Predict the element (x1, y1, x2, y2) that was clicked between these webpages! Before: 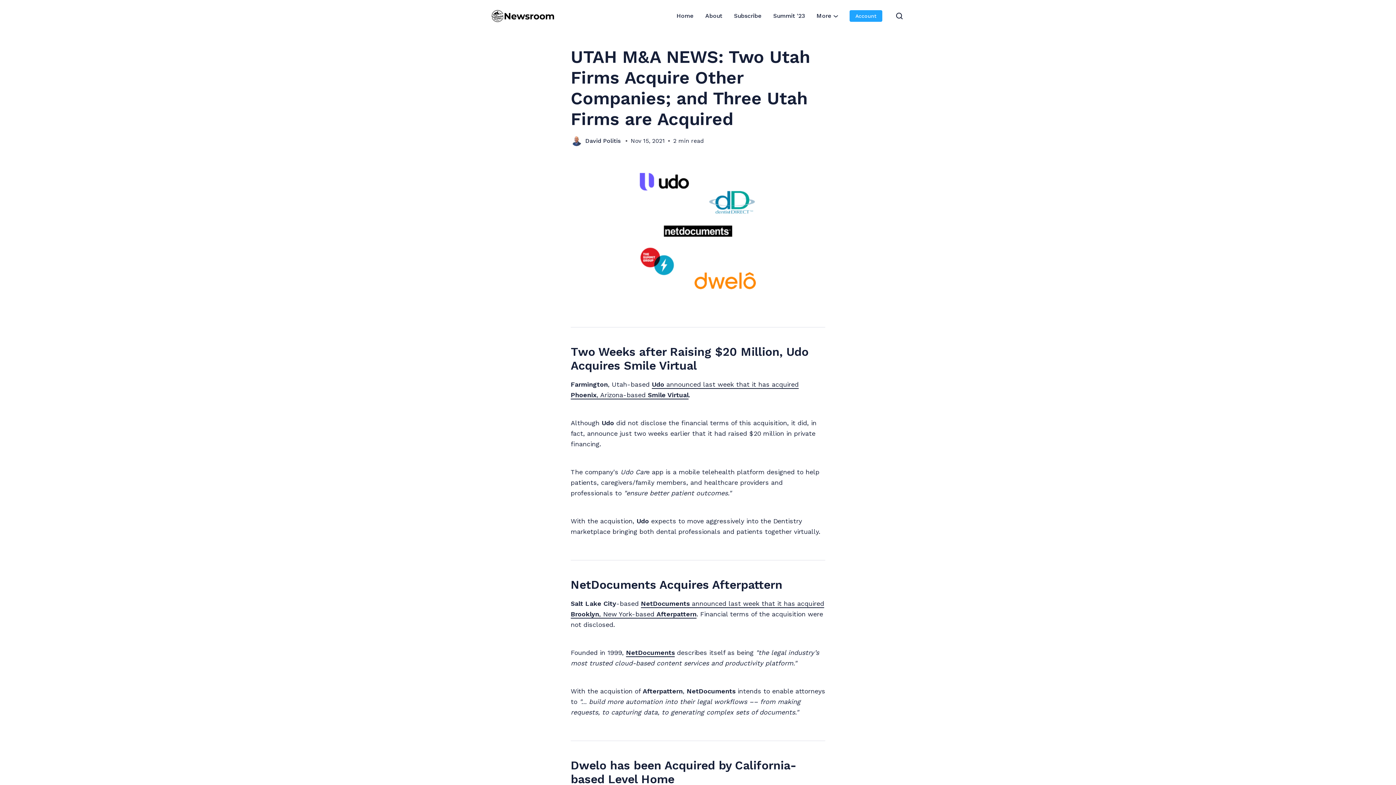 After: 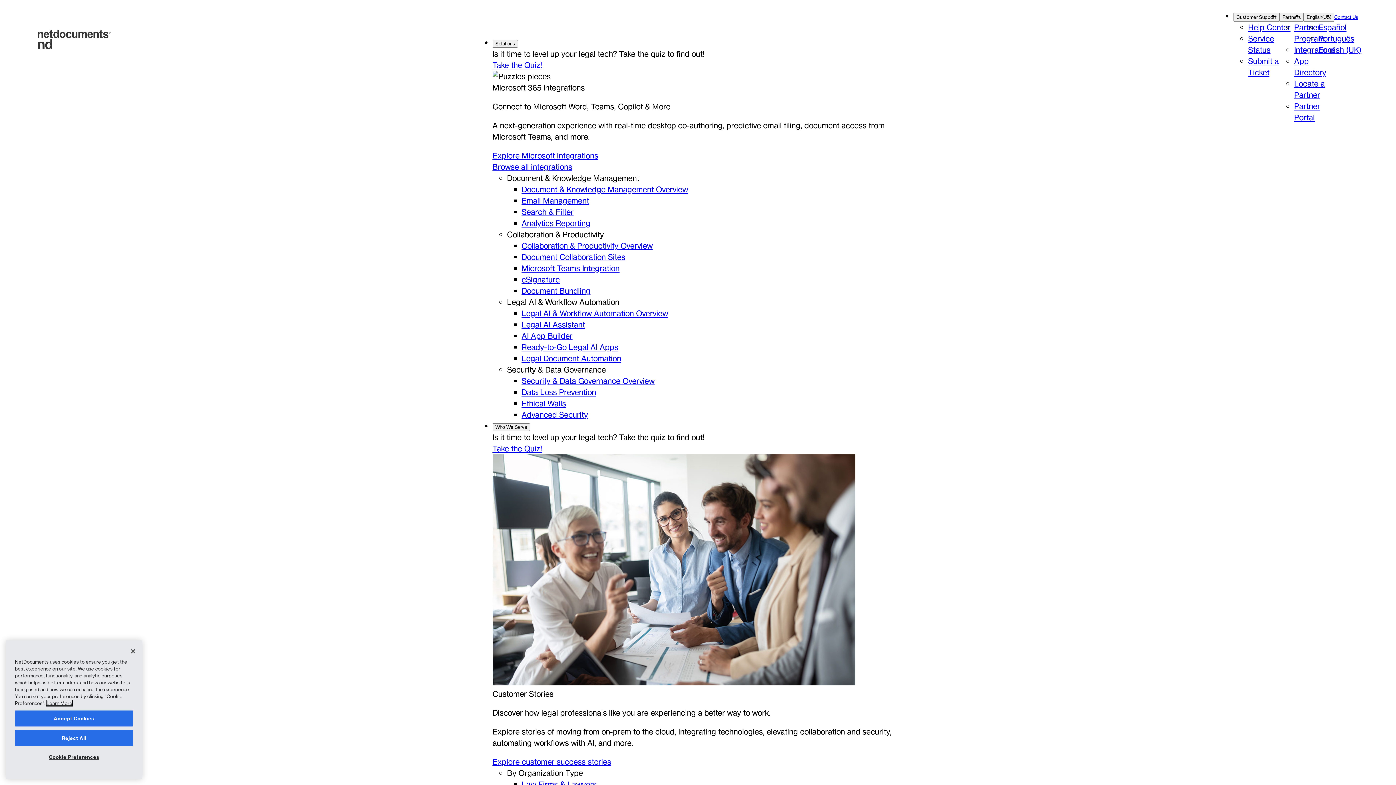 Action: label: NetDocuments bbox: (626, 649, 674, 657)